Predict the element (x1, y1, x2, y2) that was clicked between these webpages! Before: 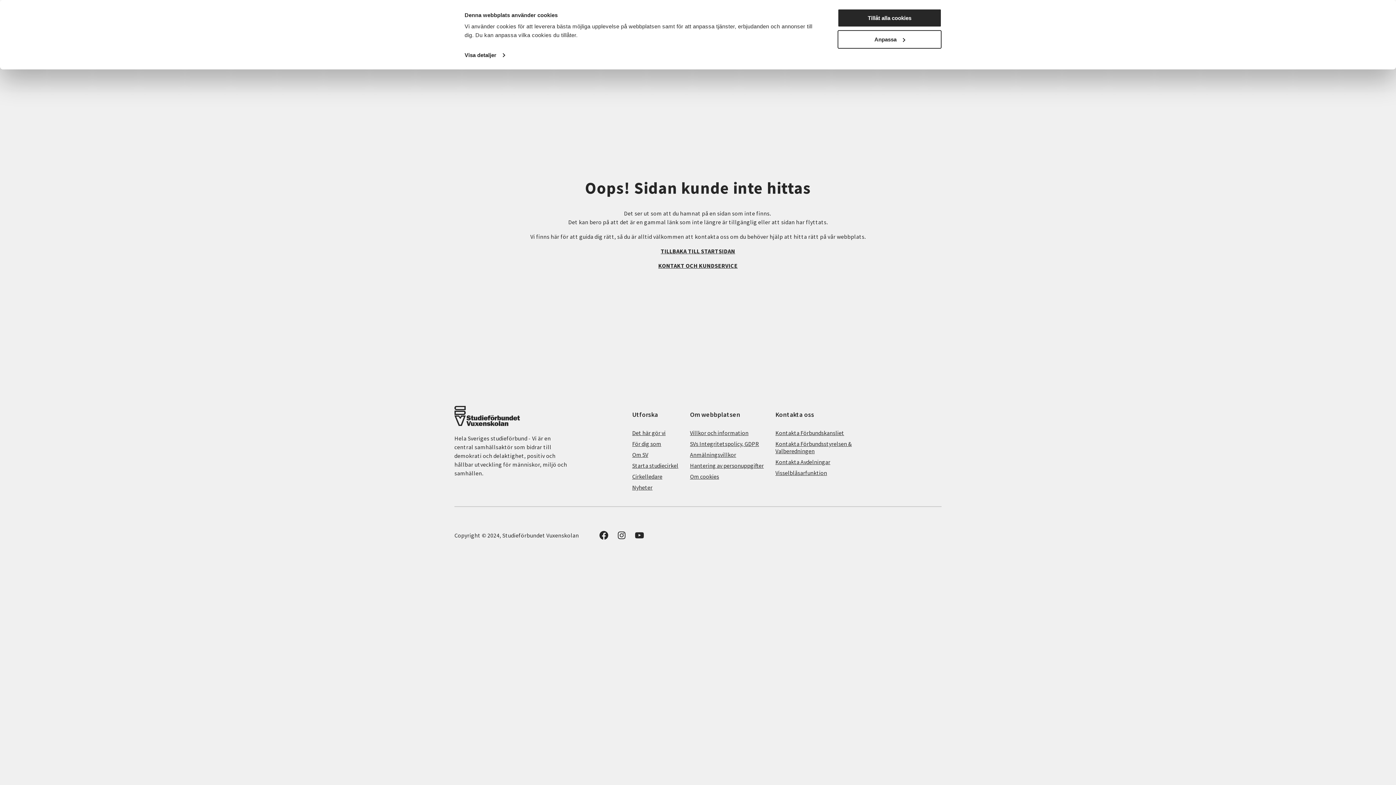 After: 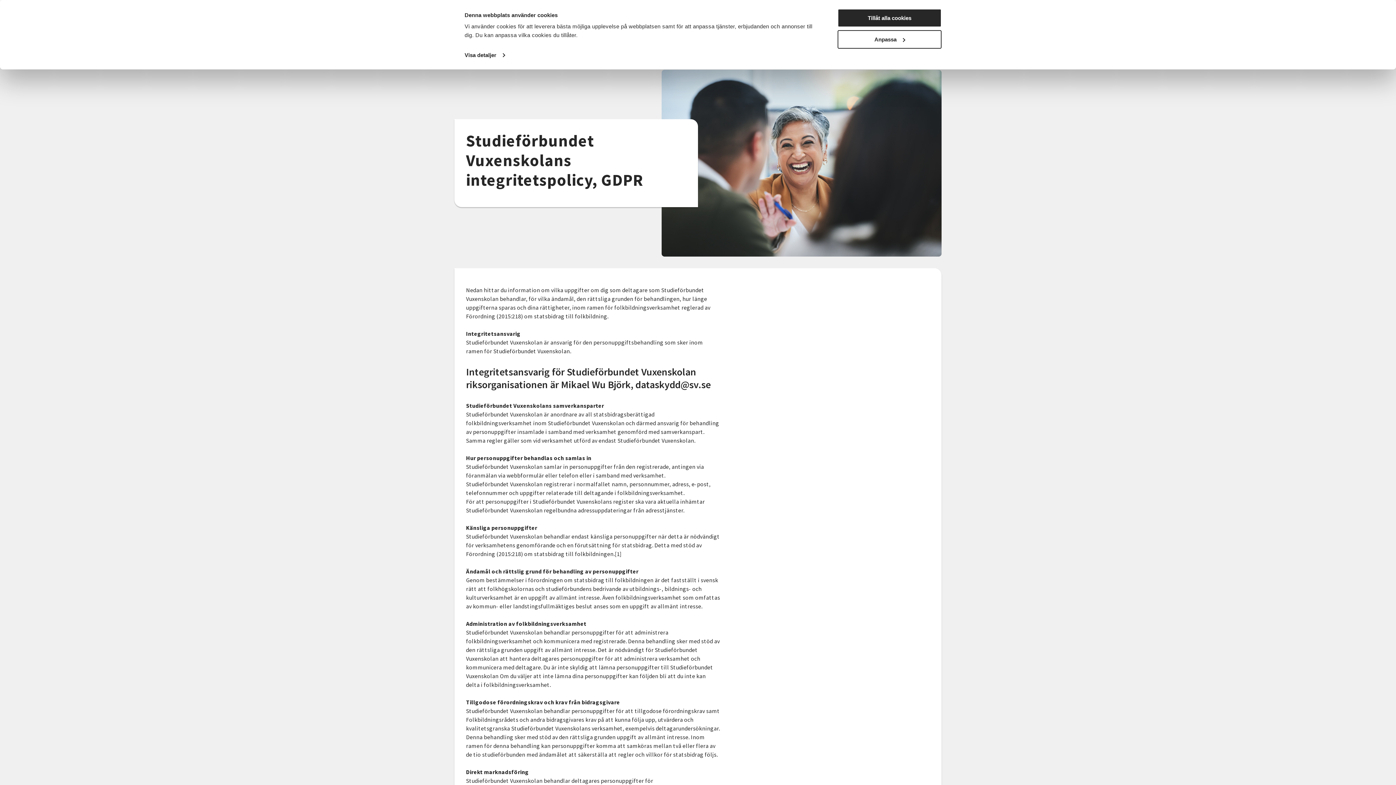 Action: bbox: (690, 440, 759, 447) label: SVs Integritetspolicy, GDPR